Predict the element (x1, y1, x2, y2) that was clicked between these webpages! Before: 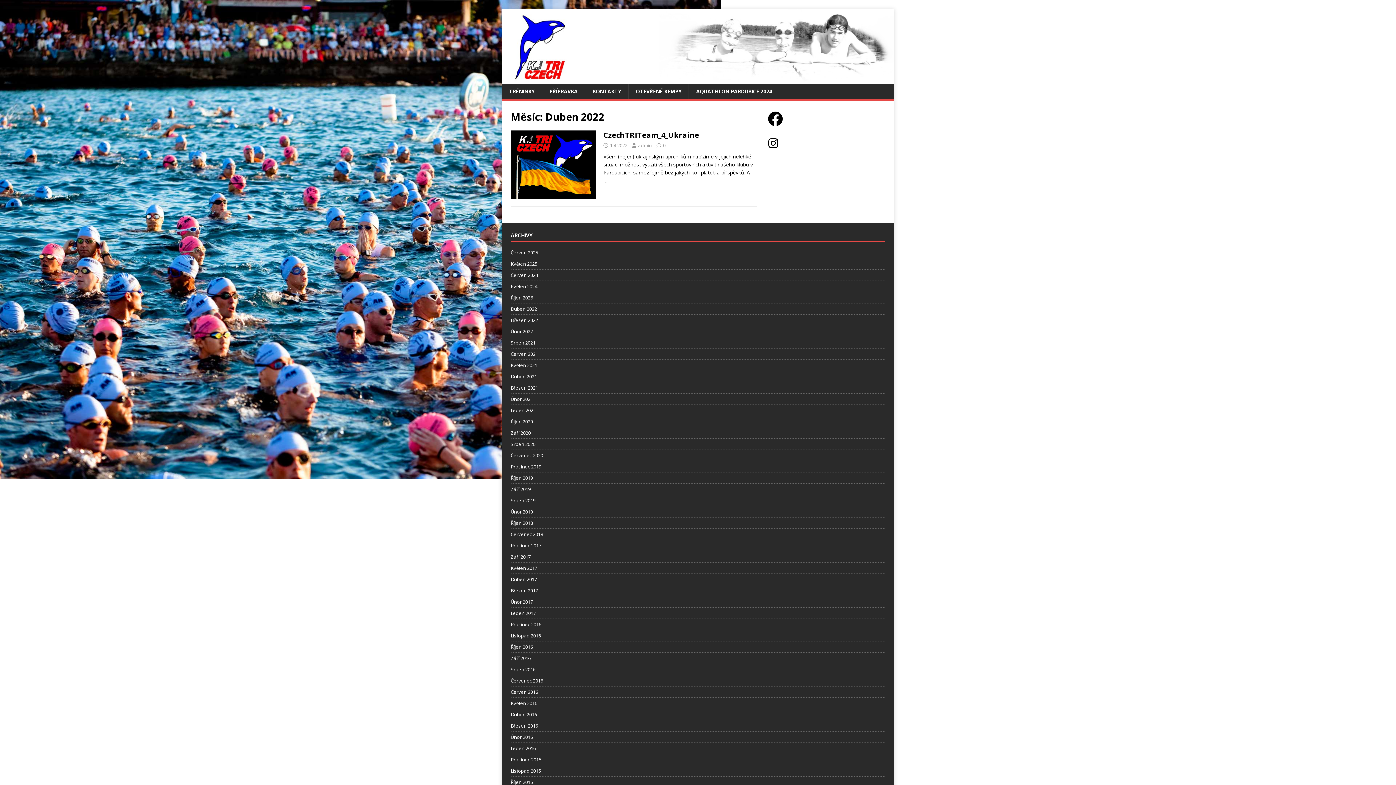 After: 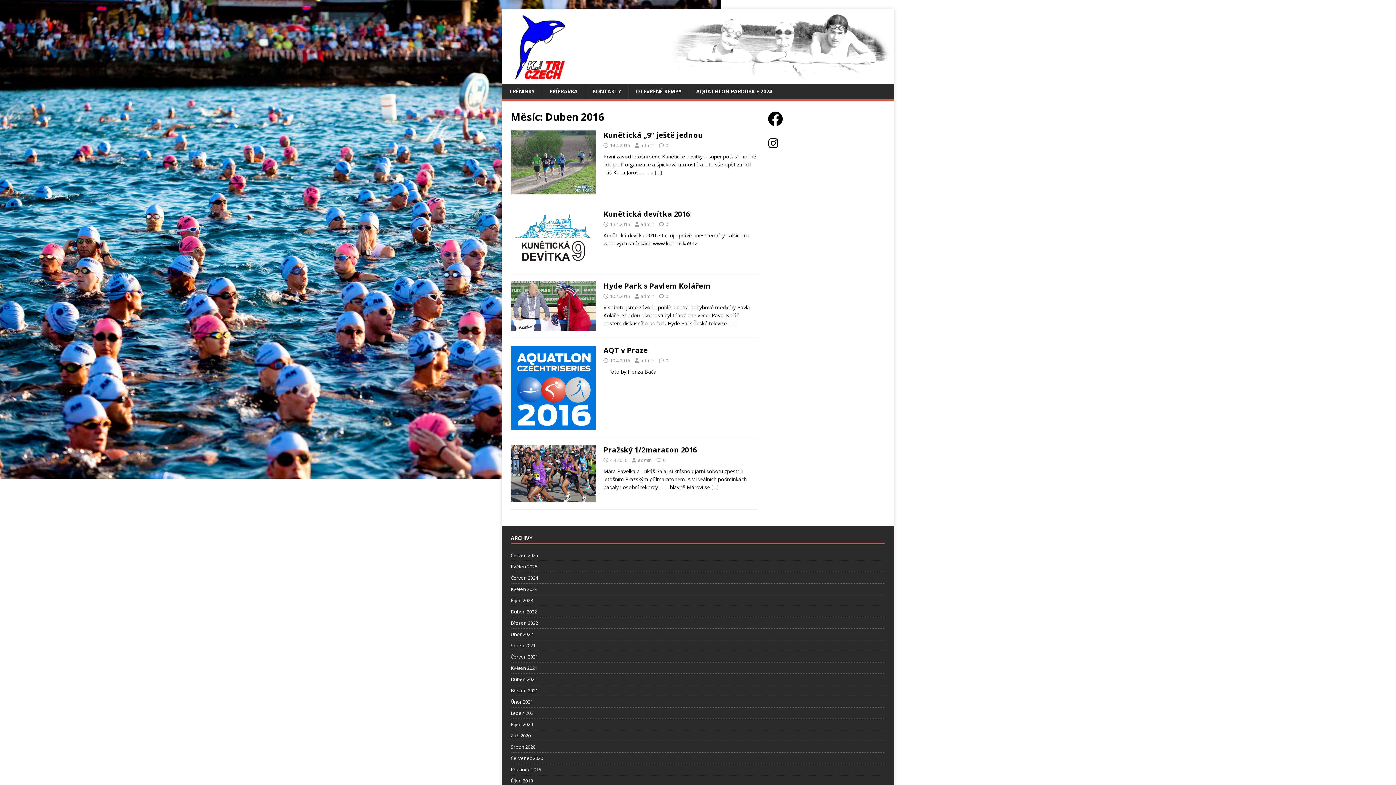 Action: label: Duben 2016 bbox: (510, 709, 885, 720)